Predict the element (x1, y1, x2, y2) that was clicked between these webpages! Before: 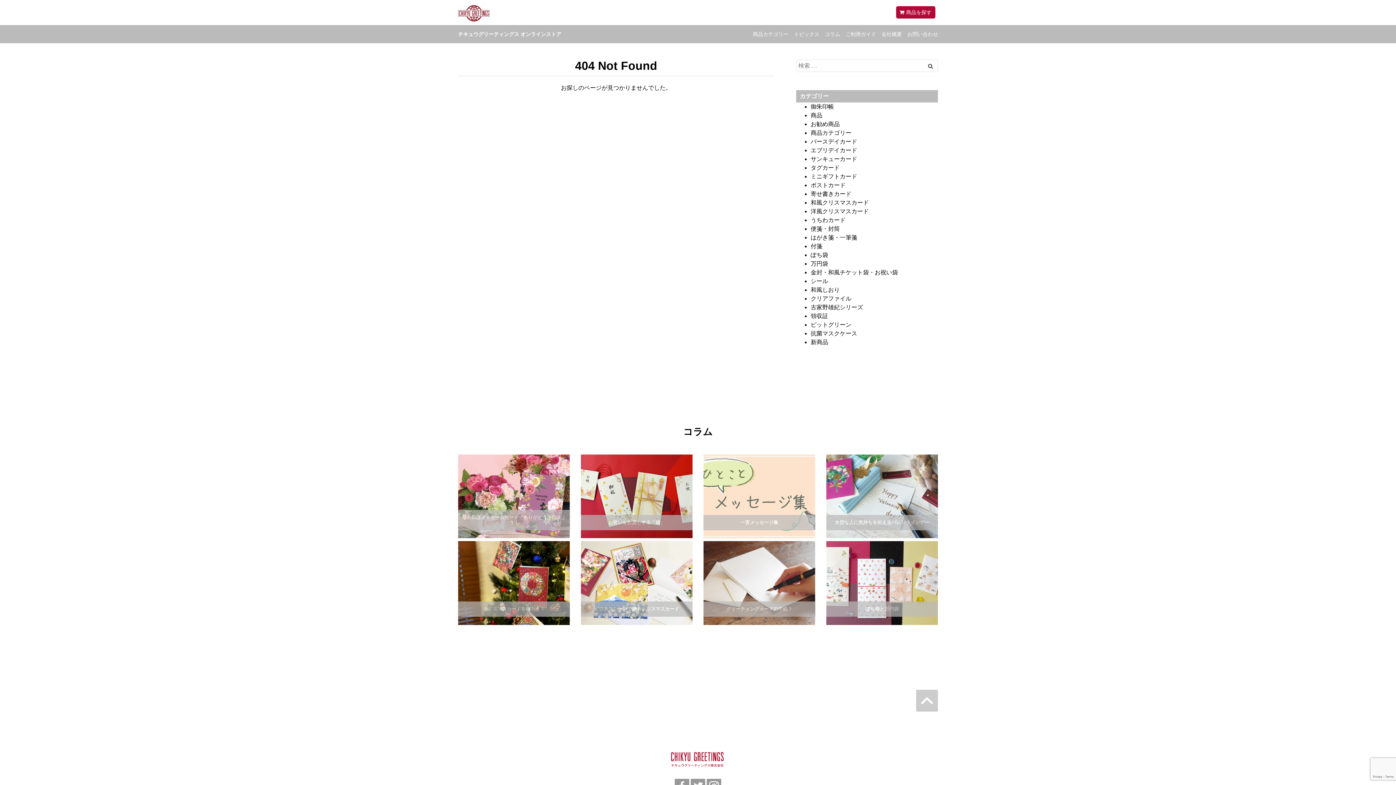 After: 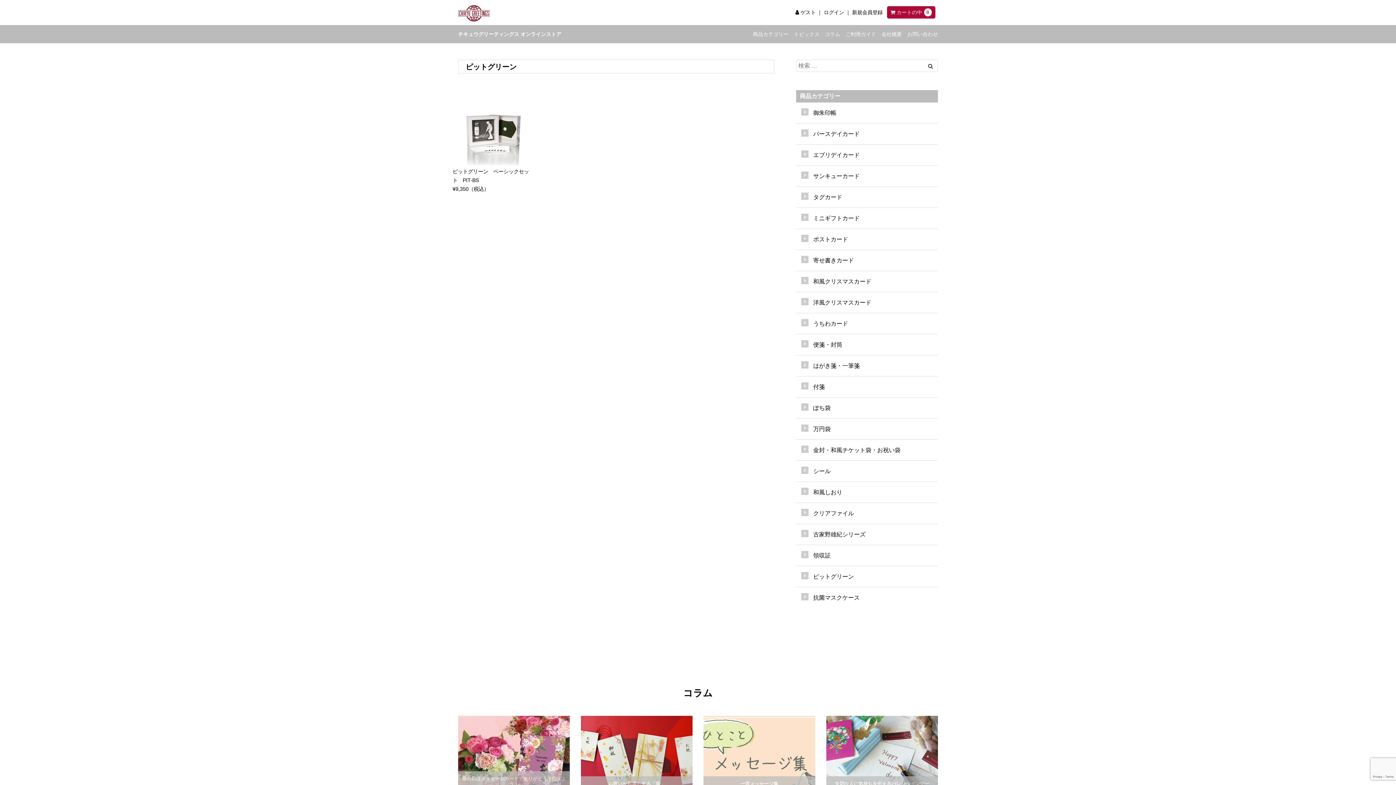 Action: bbox: (810, 321, 851, 328) label: ピットグリーン